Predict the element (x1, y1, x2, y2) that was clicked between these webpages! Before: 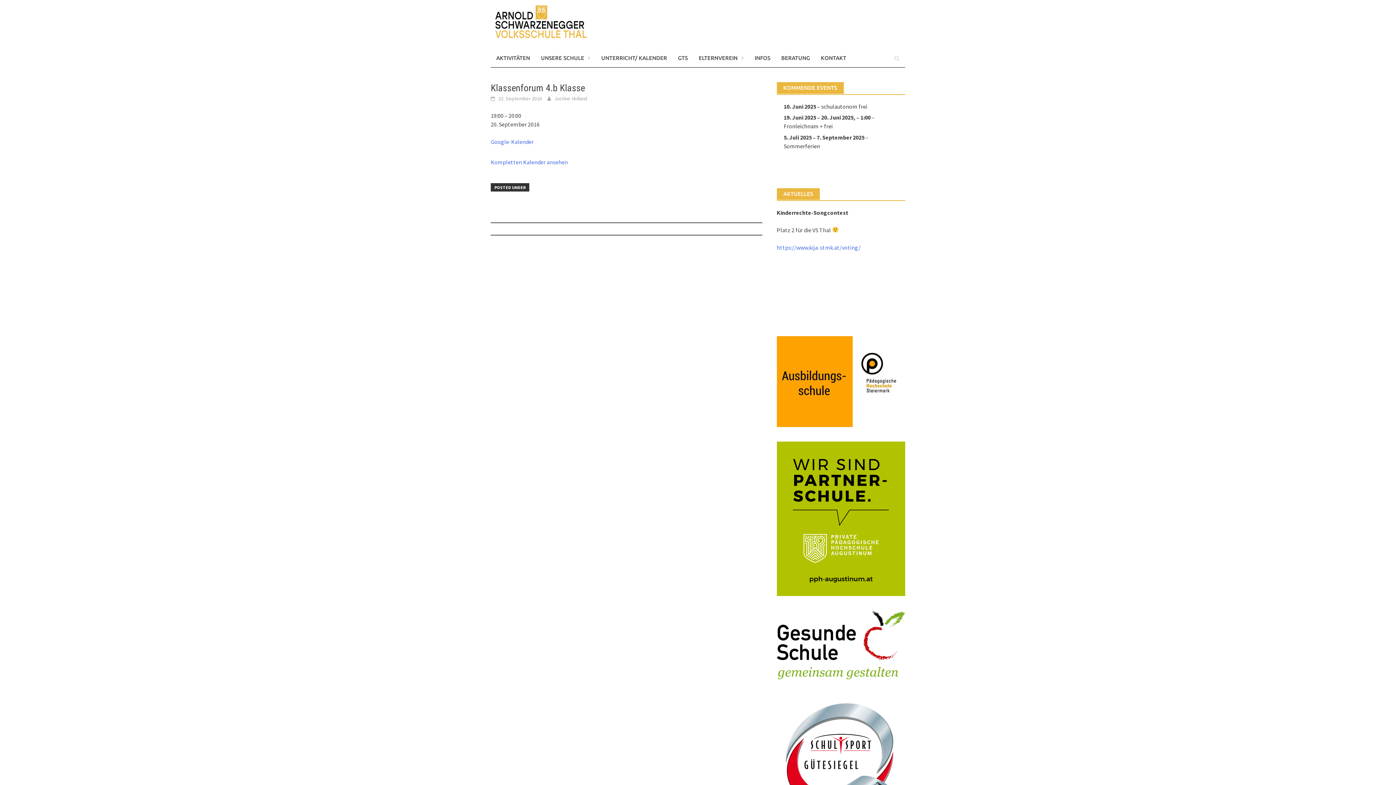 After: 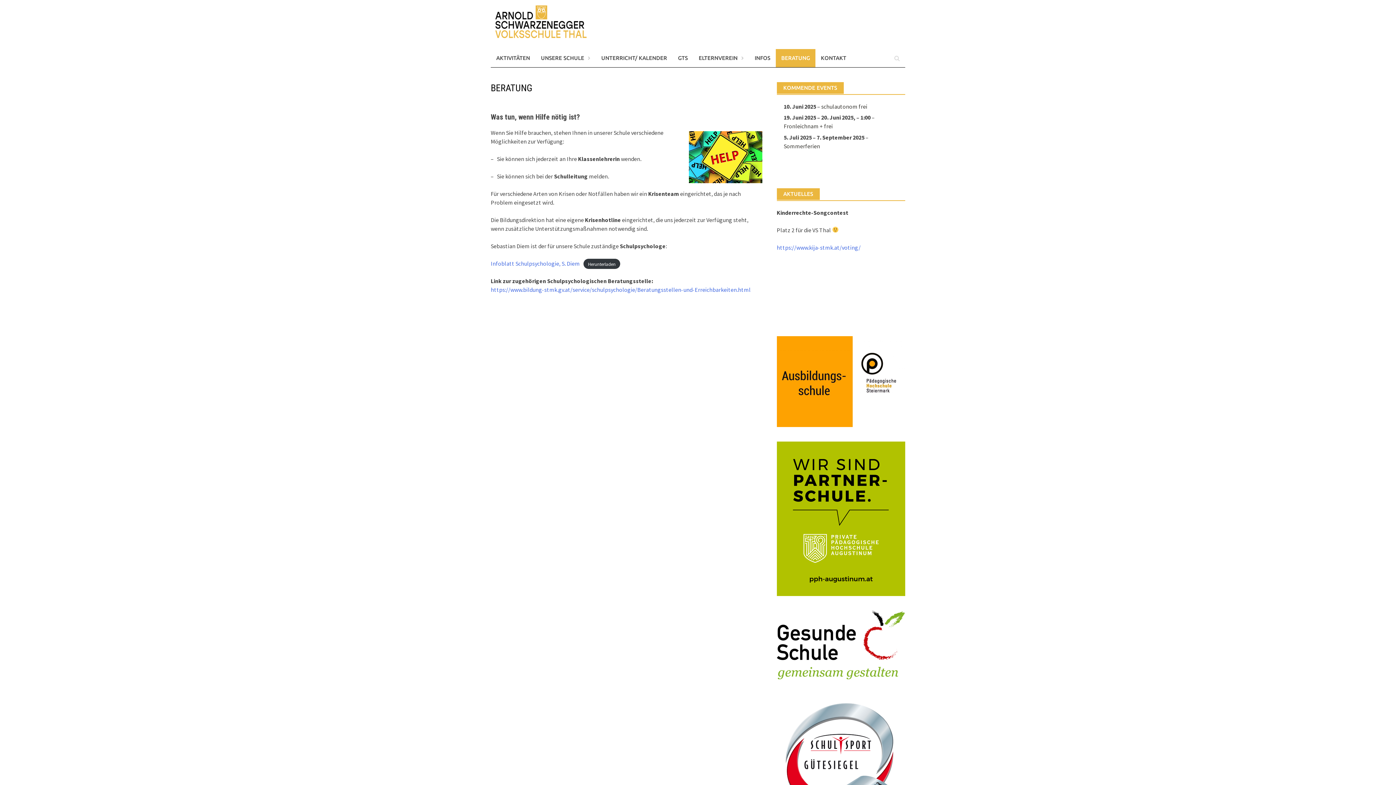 Action: bbox: (776, 49, 815, 67) label: BERATUNG